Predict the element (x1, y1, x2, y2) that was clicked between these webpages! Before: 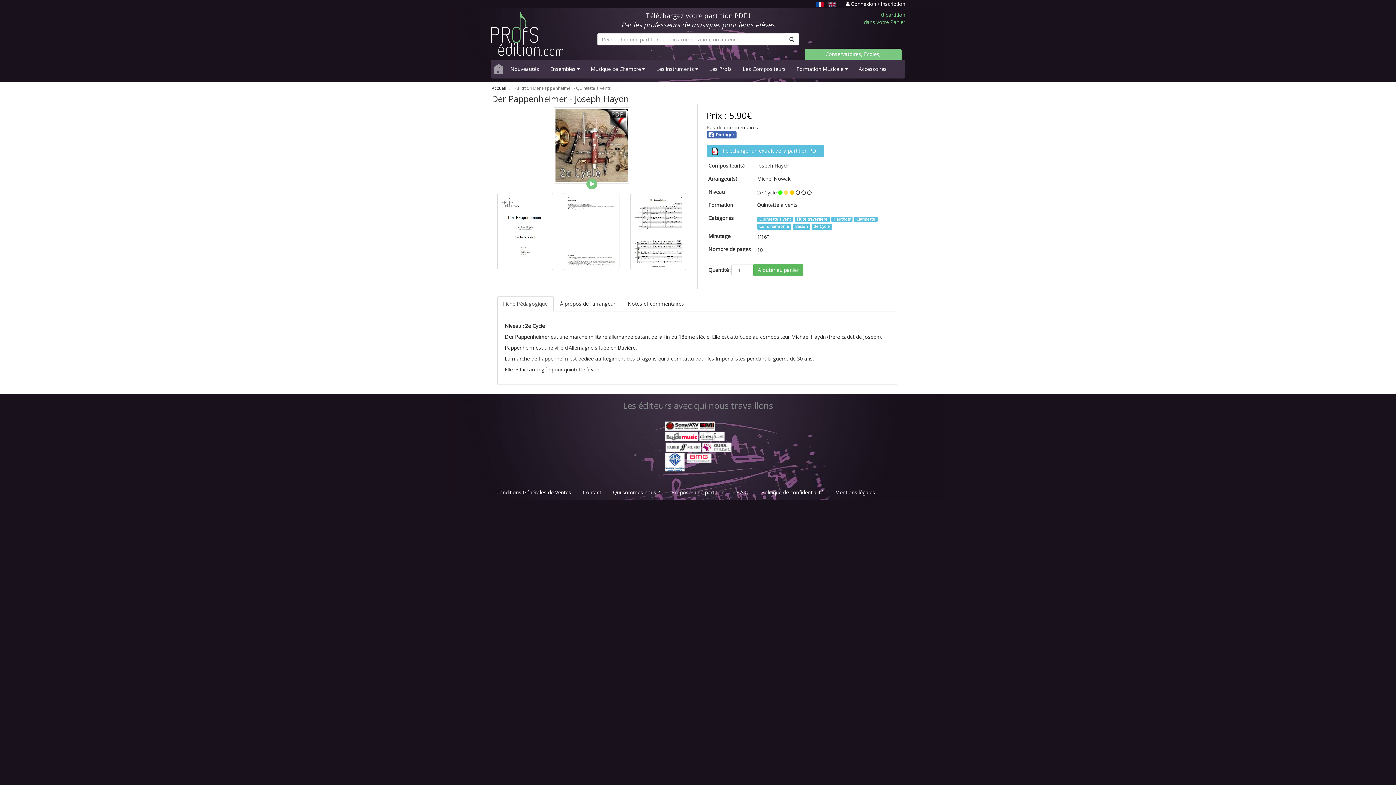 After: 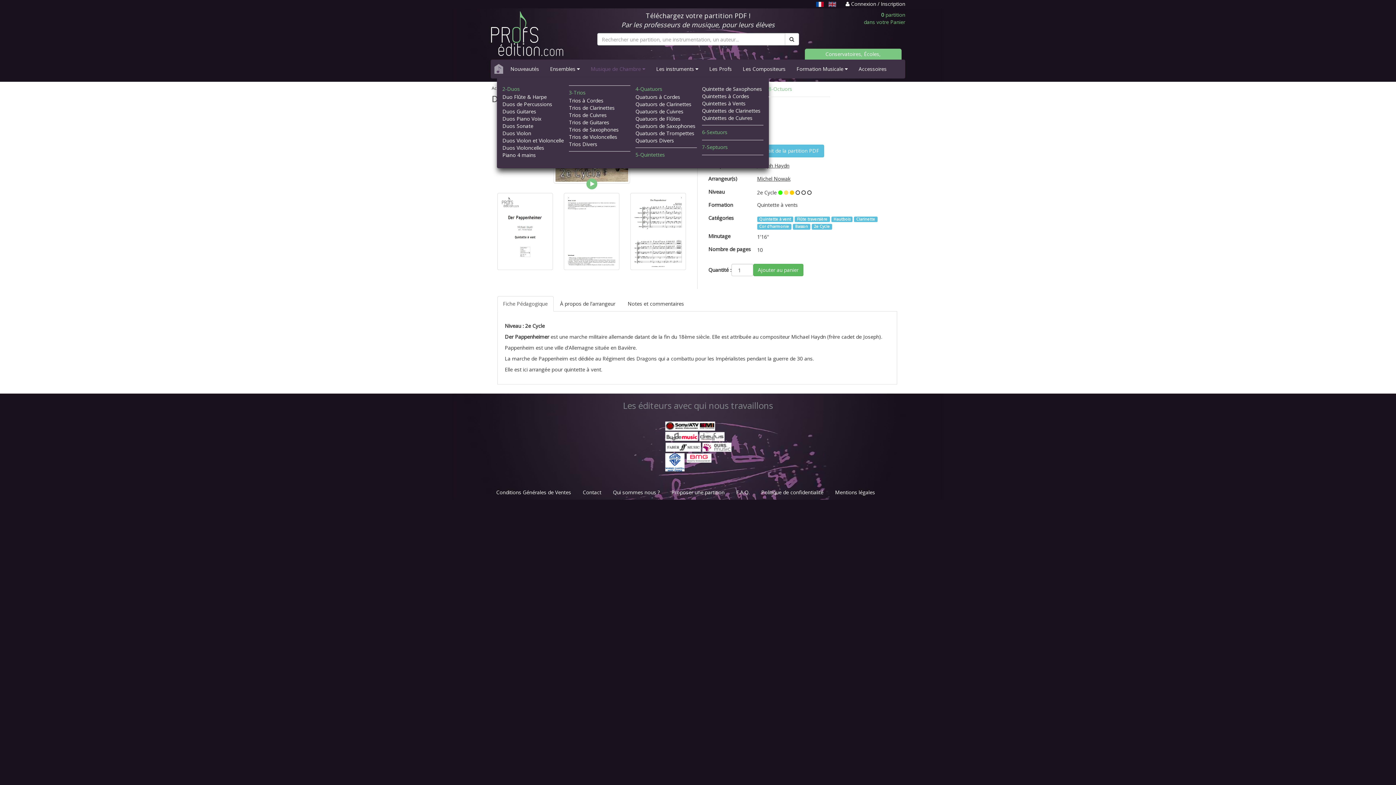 Action: label: Musique de Chambre  bbox: (585, 60, 650, 78)